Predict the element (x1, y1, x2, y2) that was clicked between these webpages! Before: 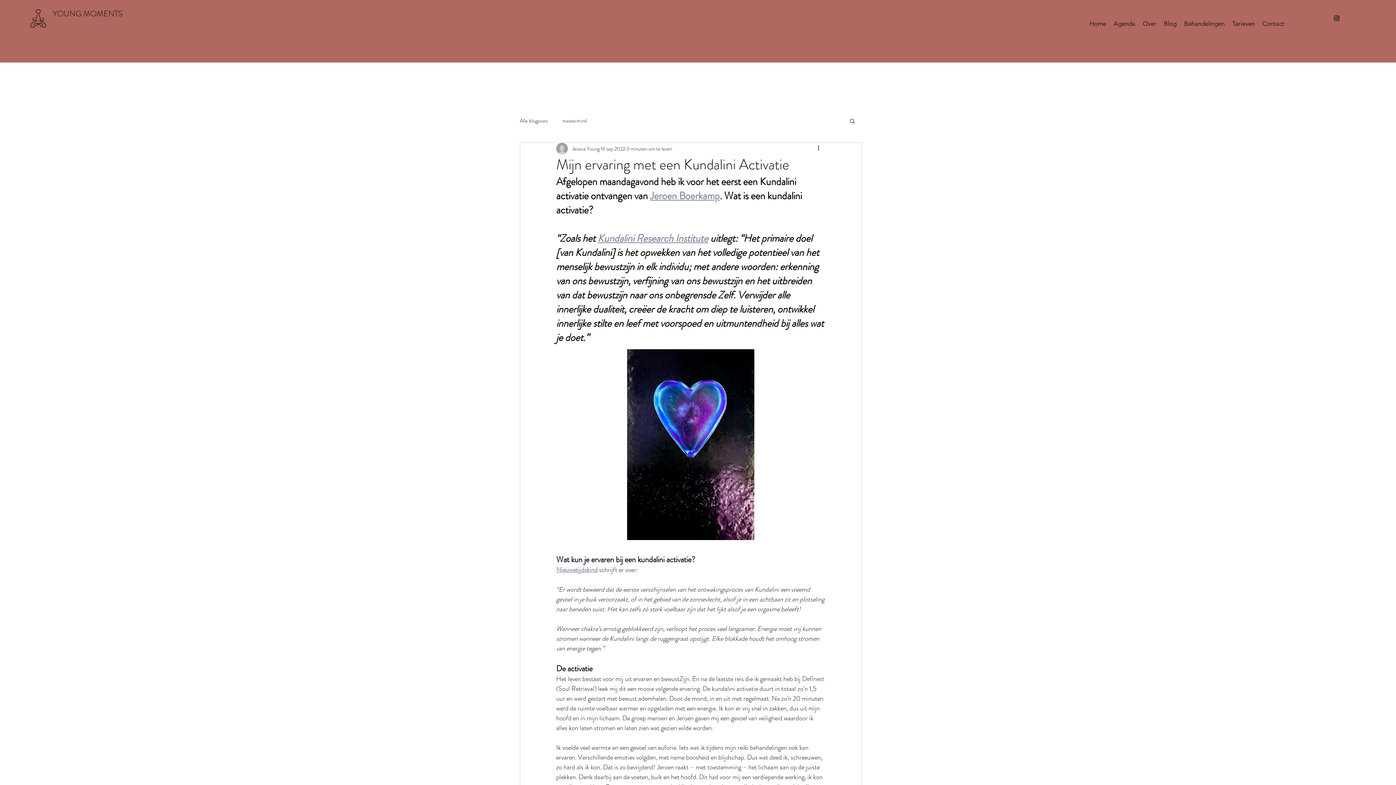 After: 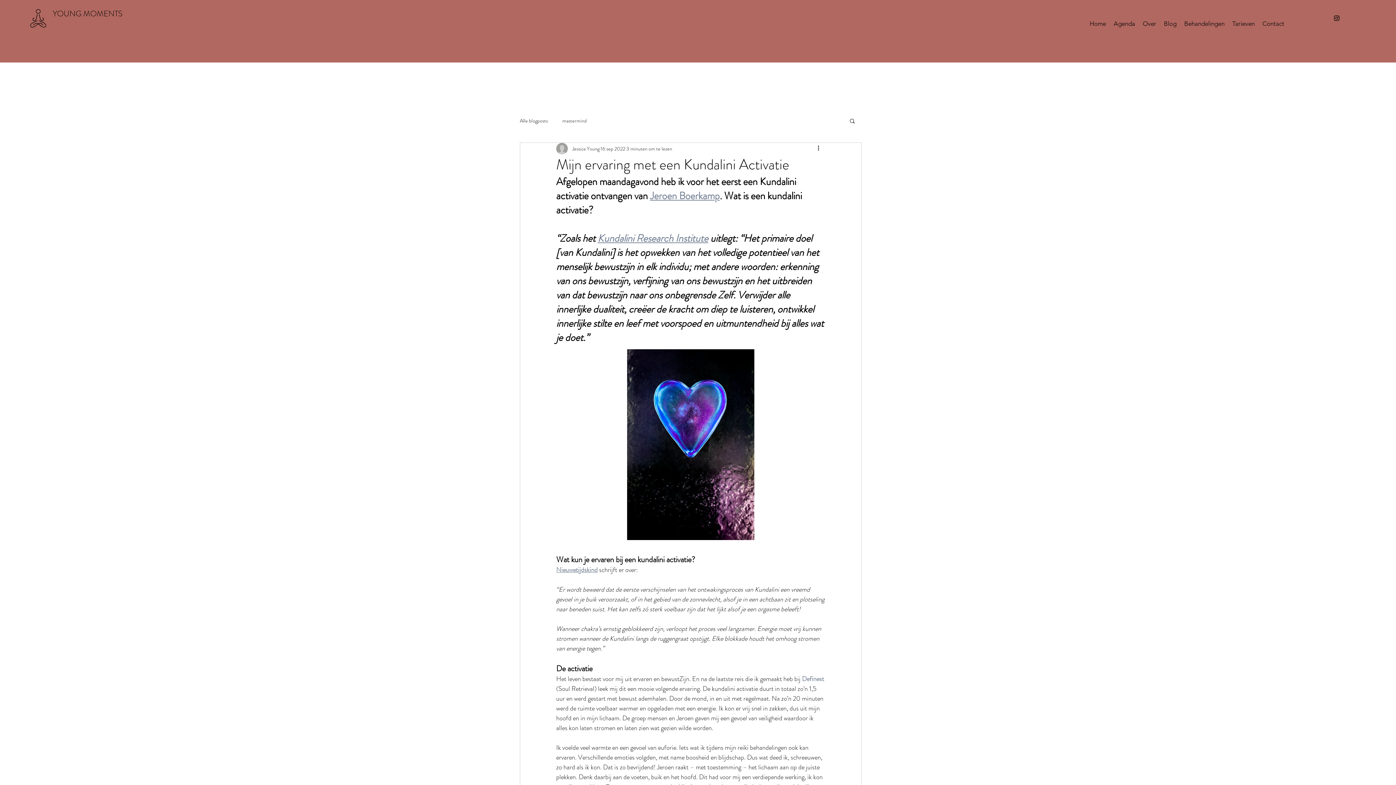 Action: label: Kundalini Research Institute bbox: (597, 231, 708, 245)